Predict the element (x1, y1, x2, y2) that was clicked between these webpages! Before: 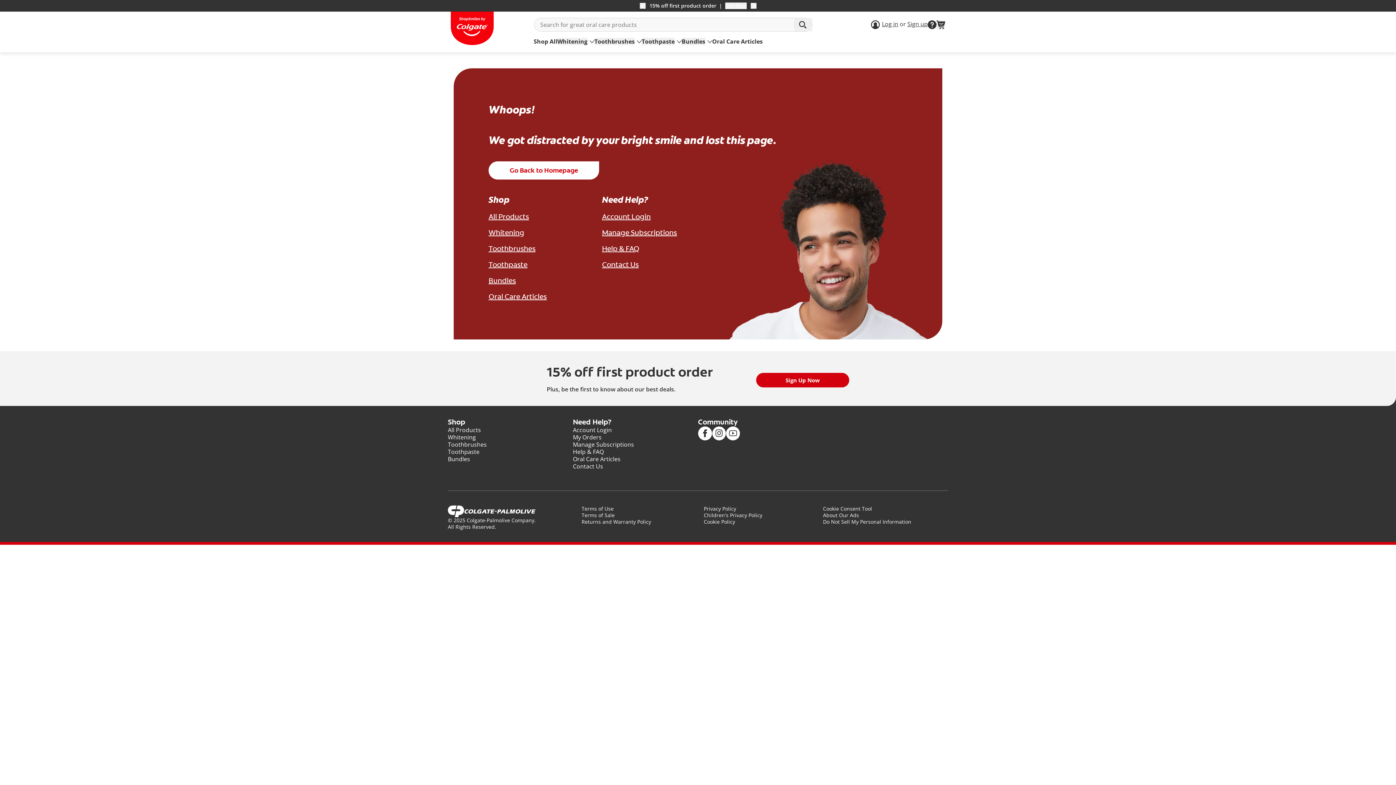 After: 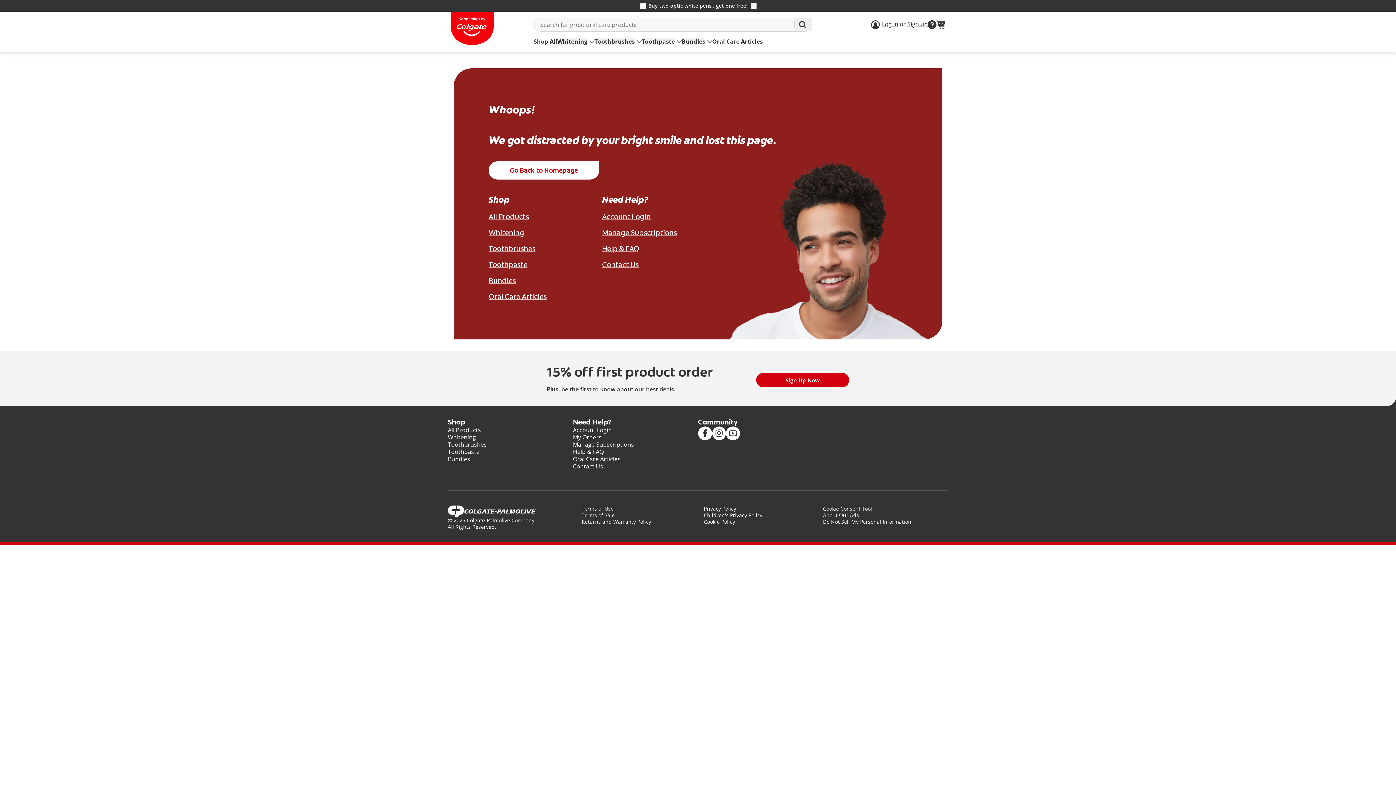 Action: label: Terms of Use bbox: (581, 505, 613, 512)